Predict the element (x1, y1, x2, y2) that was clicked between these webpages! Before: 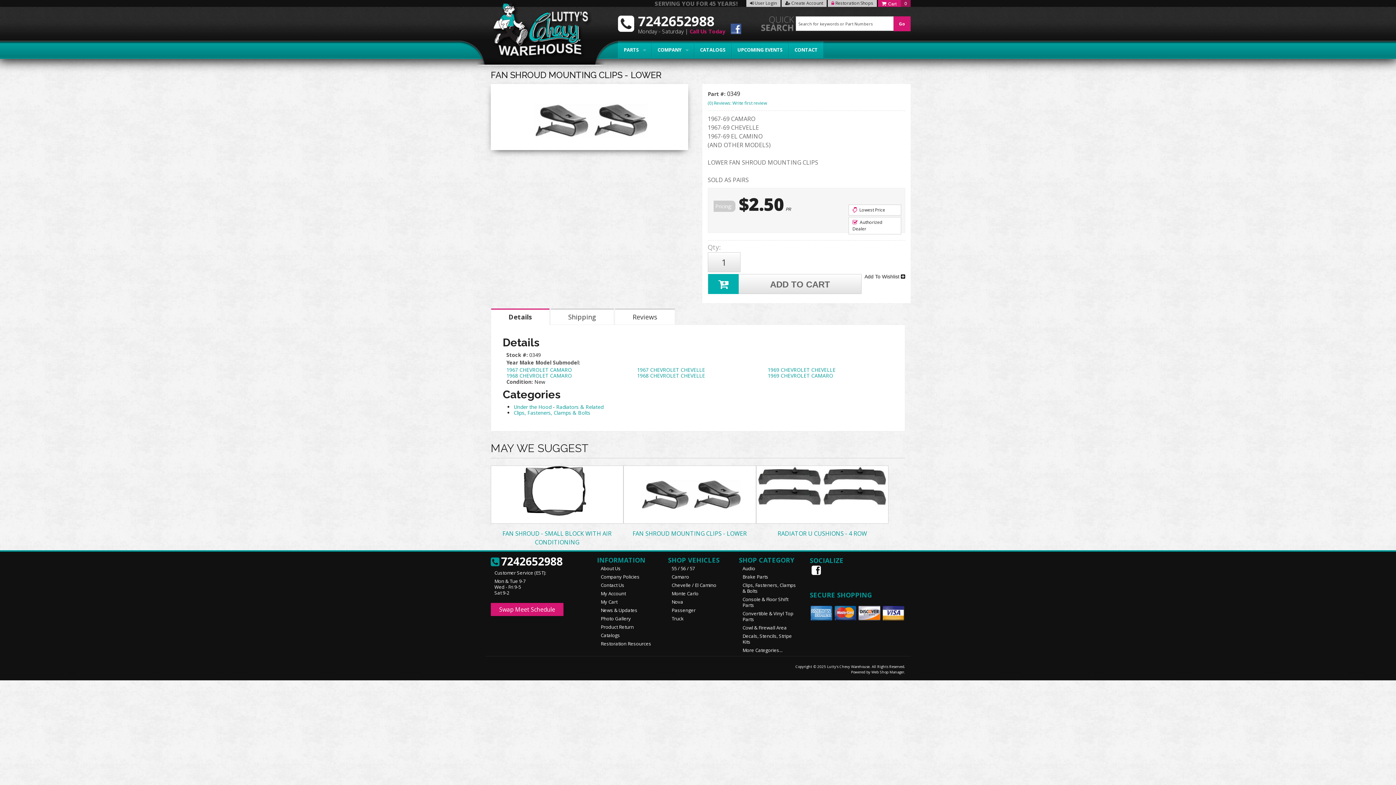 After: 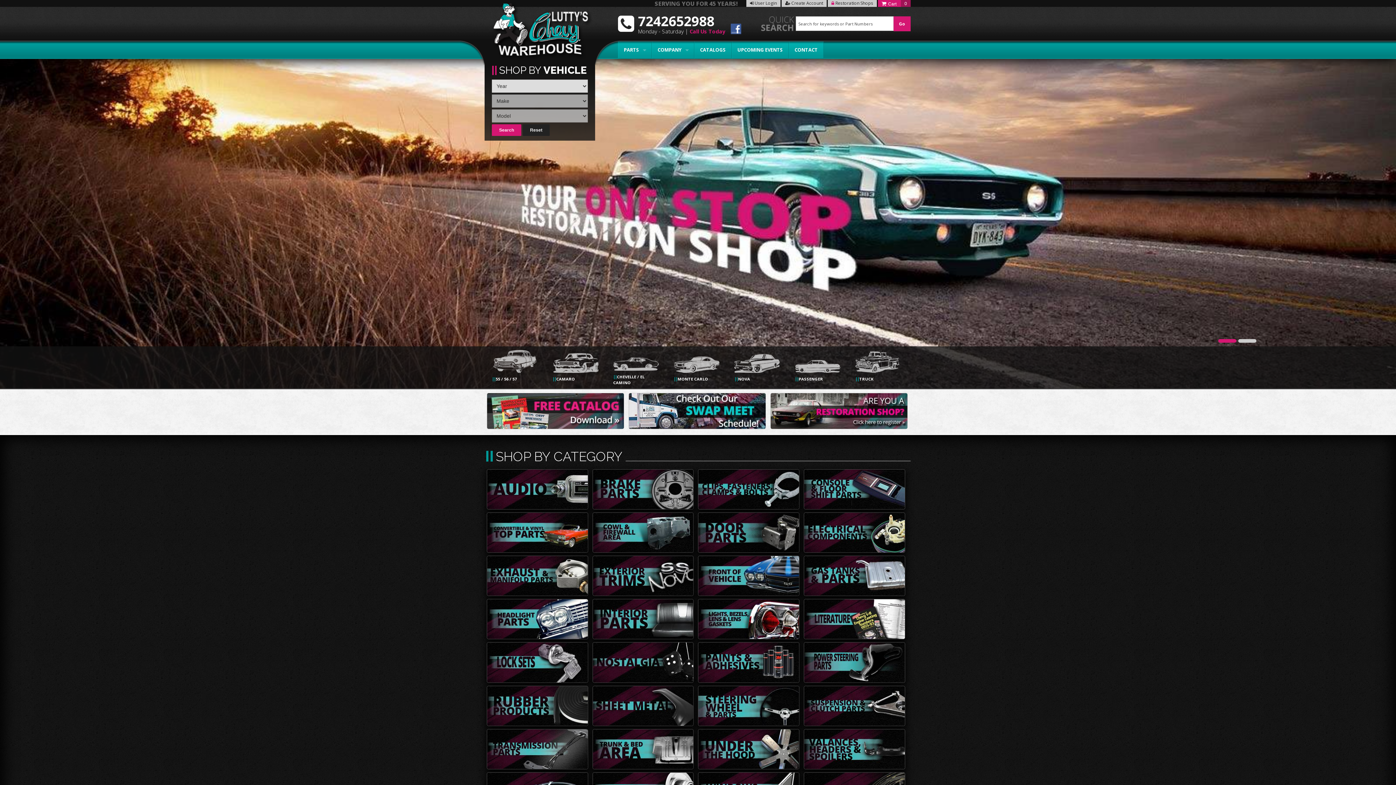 Action: label: Nova bbox: (671, 599, 728, 605)